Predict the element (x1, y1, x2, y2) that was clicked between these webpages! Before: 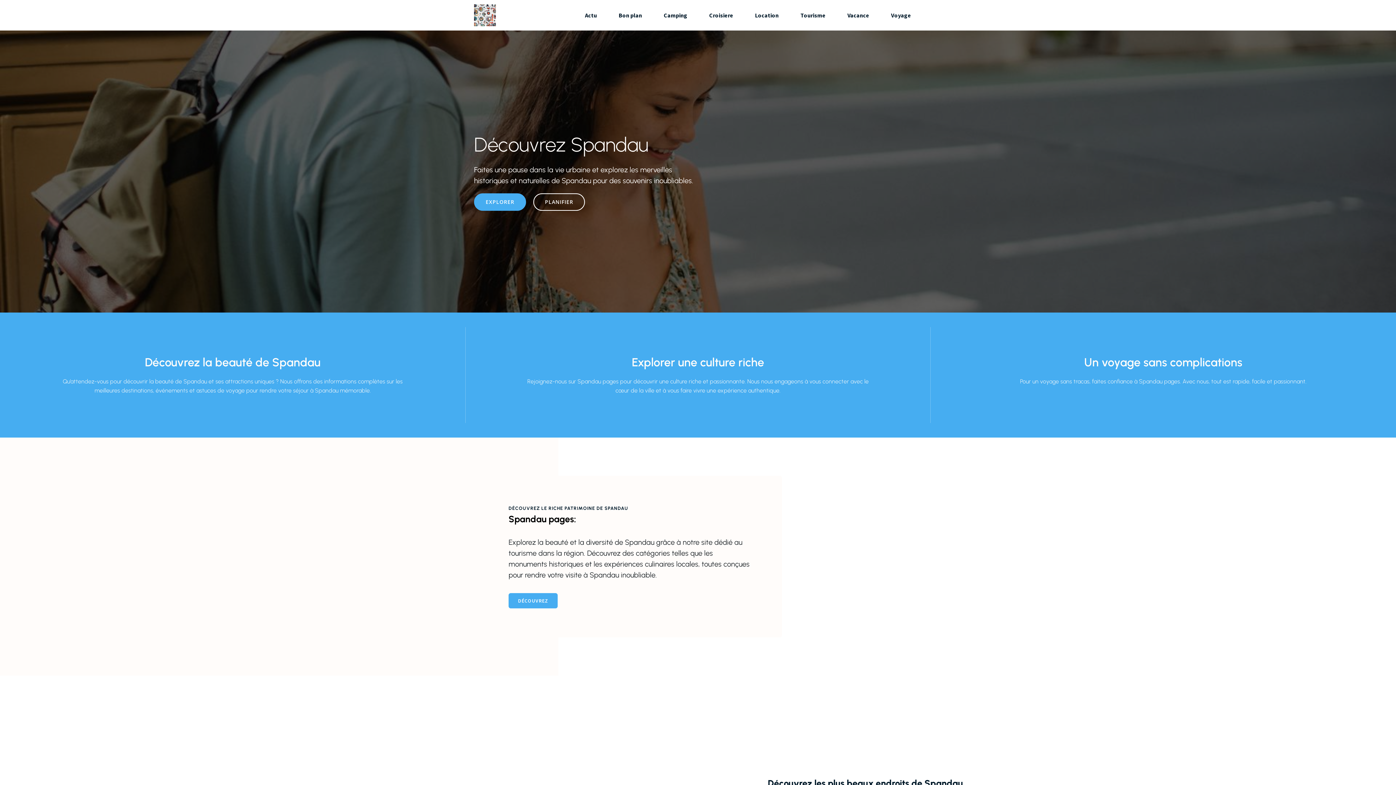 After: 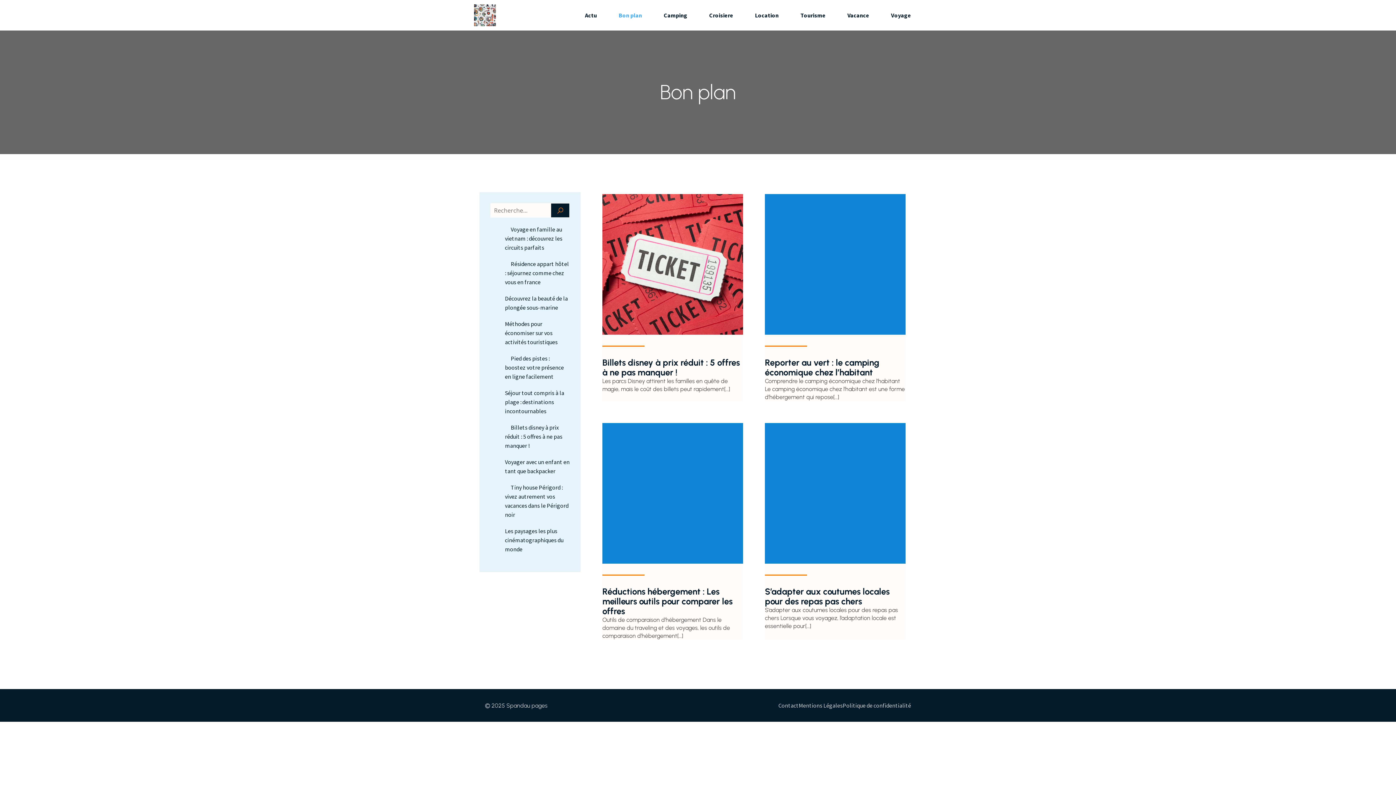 Action: bbox: (608, 0, 653, 30) label: Bon plan